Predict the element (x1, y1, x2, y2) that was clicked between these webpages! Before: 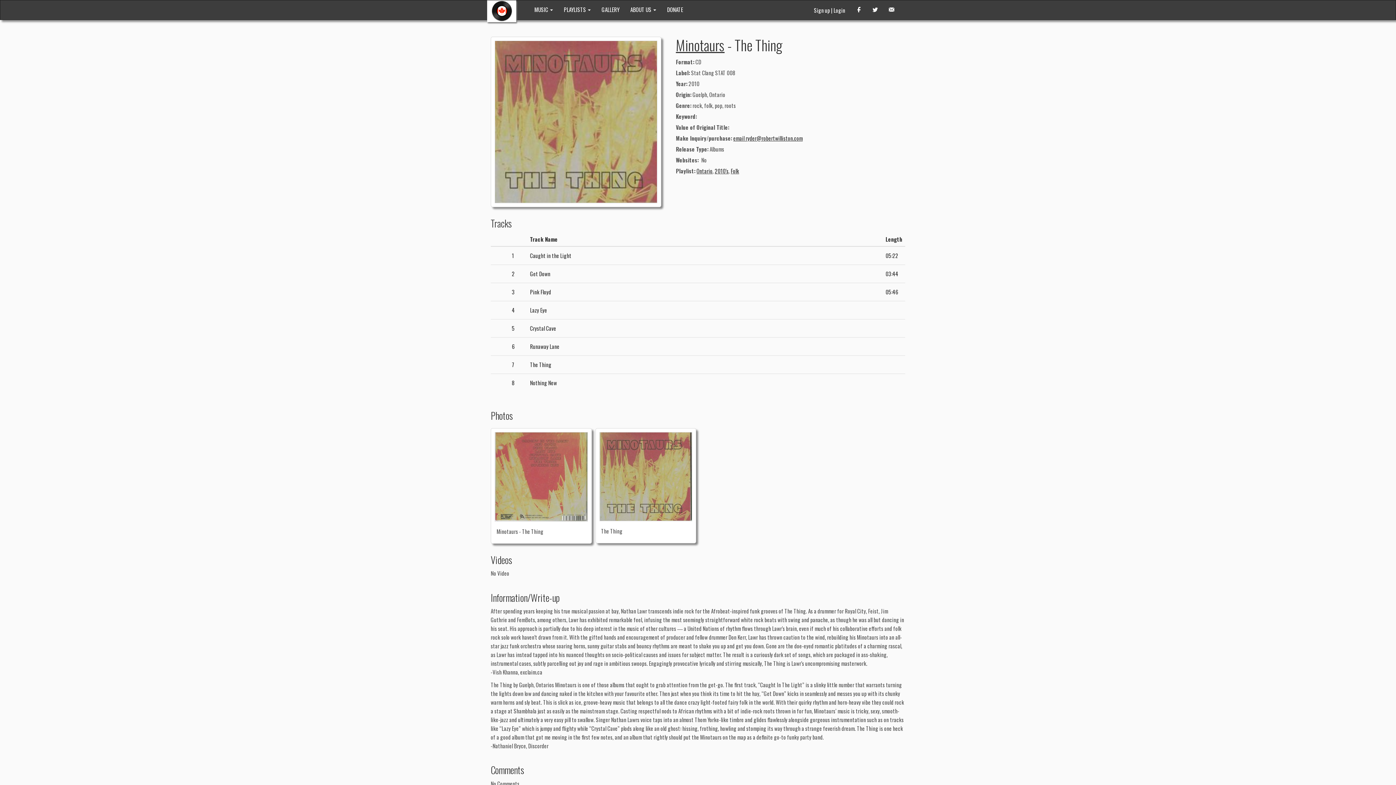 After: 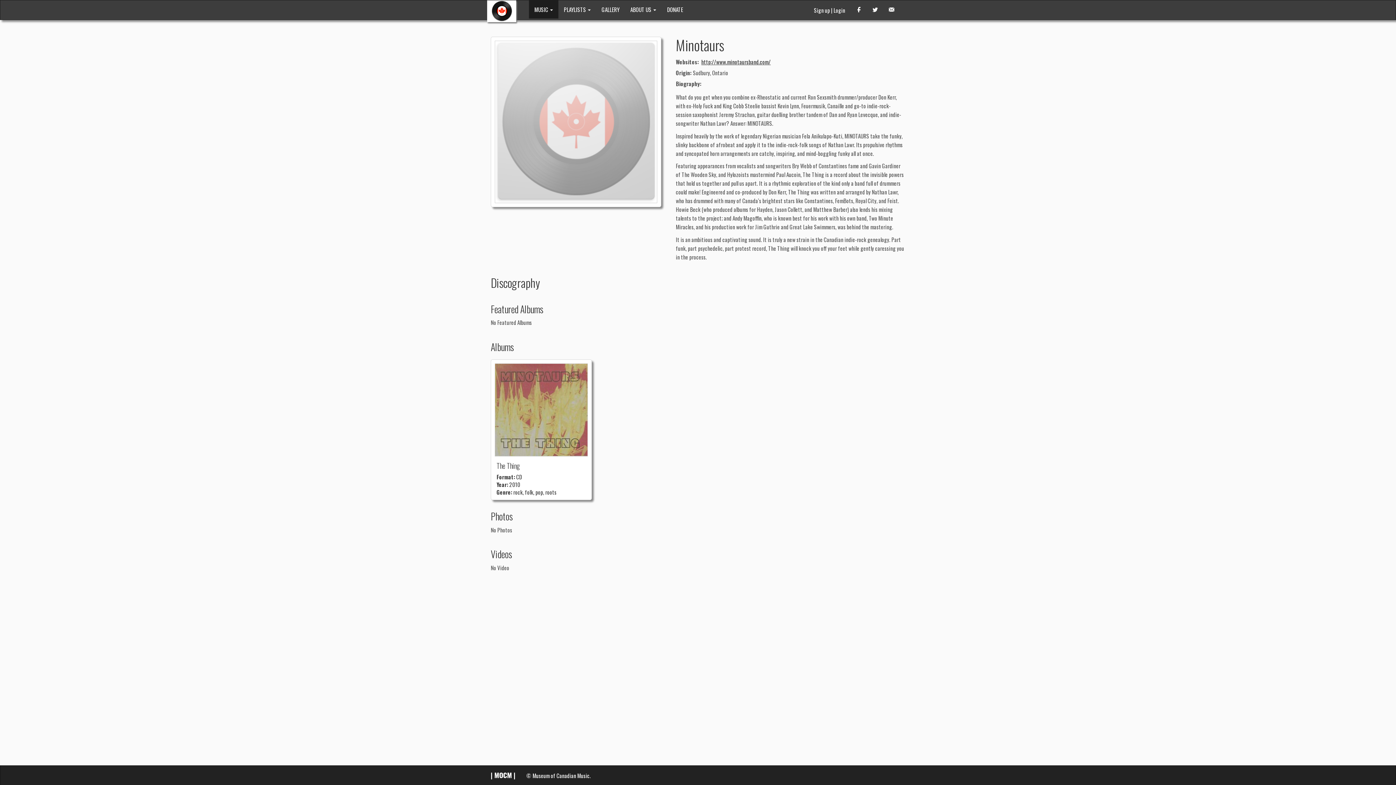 Action: label: Minotaurs bbox: (676, 34, 724, 55)